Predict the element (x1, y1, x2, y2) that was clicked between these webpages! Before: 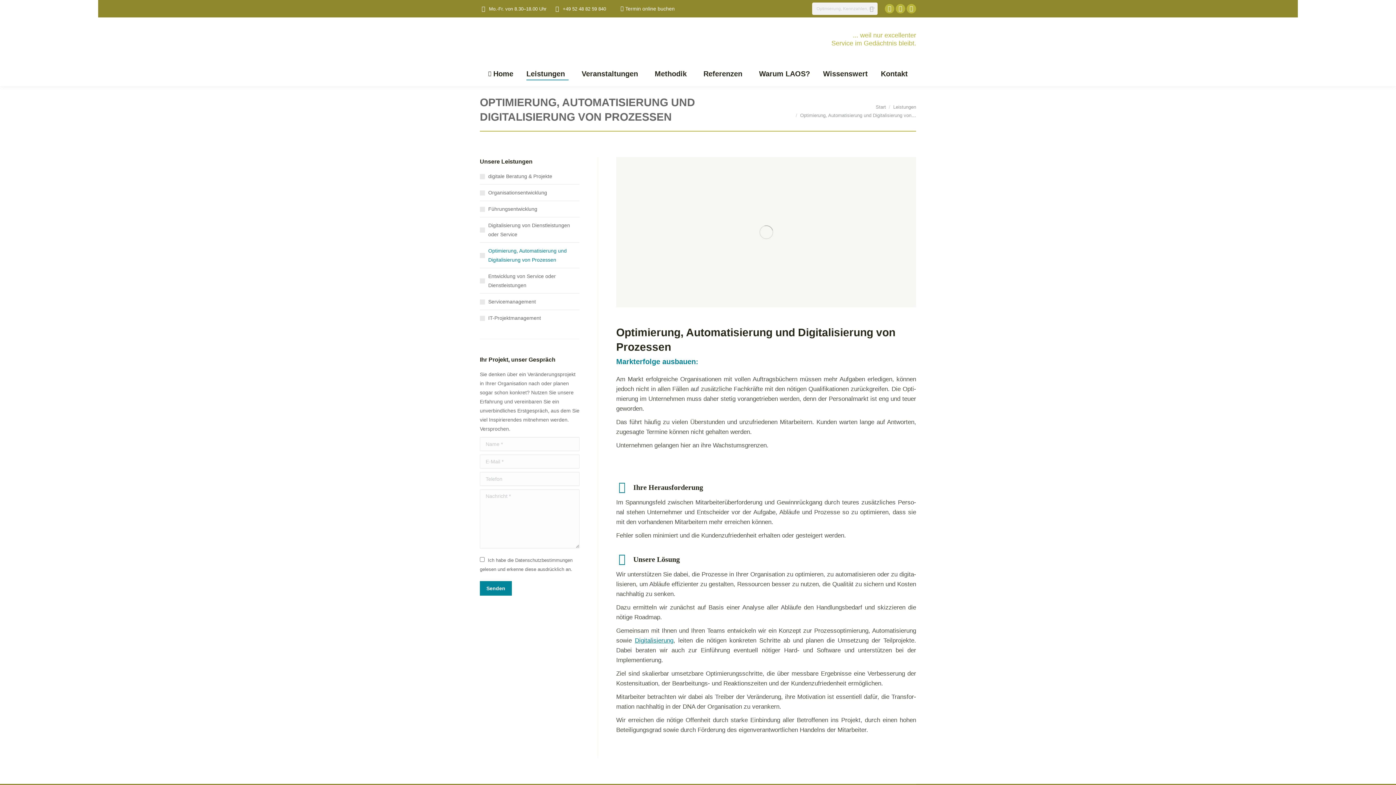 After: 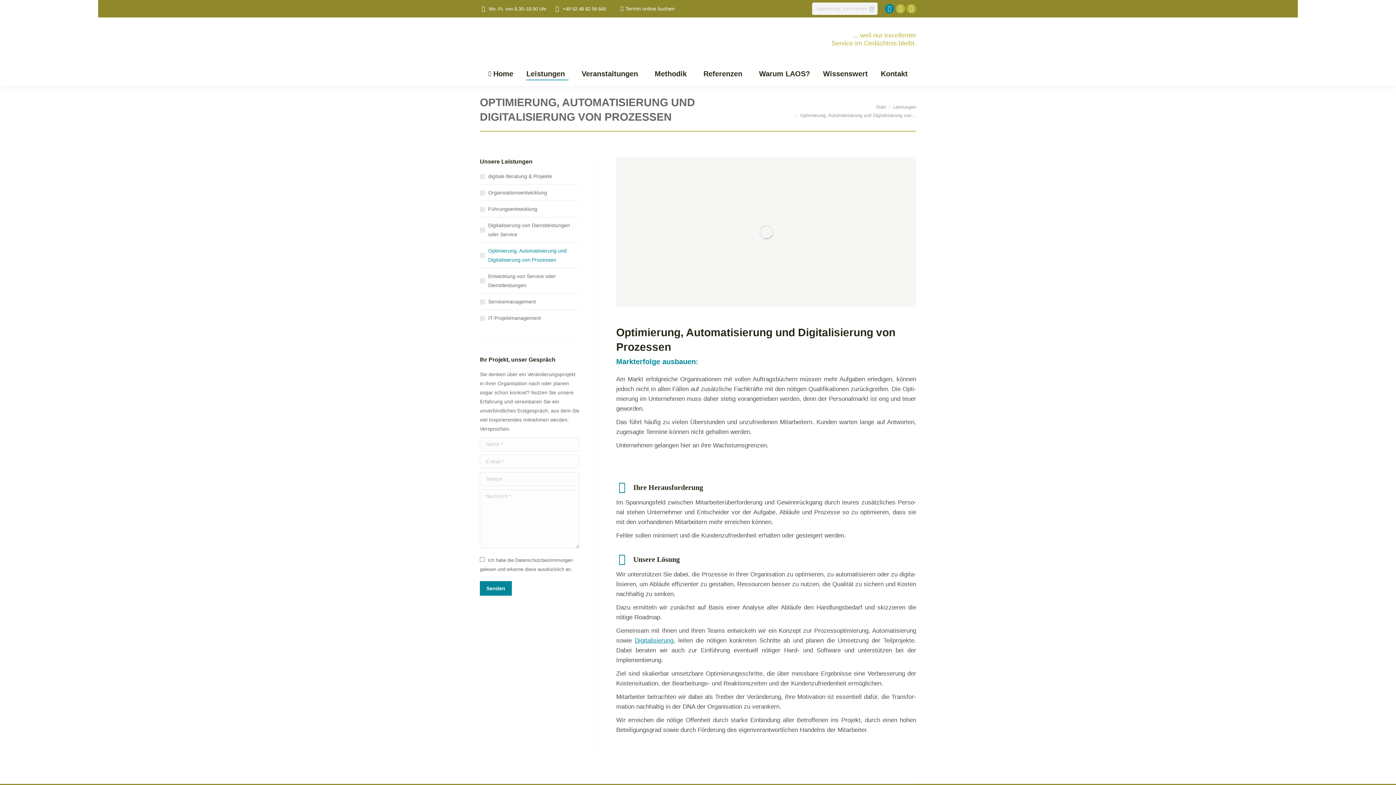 Action: label: XING page opens in new window bbox: (885, 4, 894, 13)